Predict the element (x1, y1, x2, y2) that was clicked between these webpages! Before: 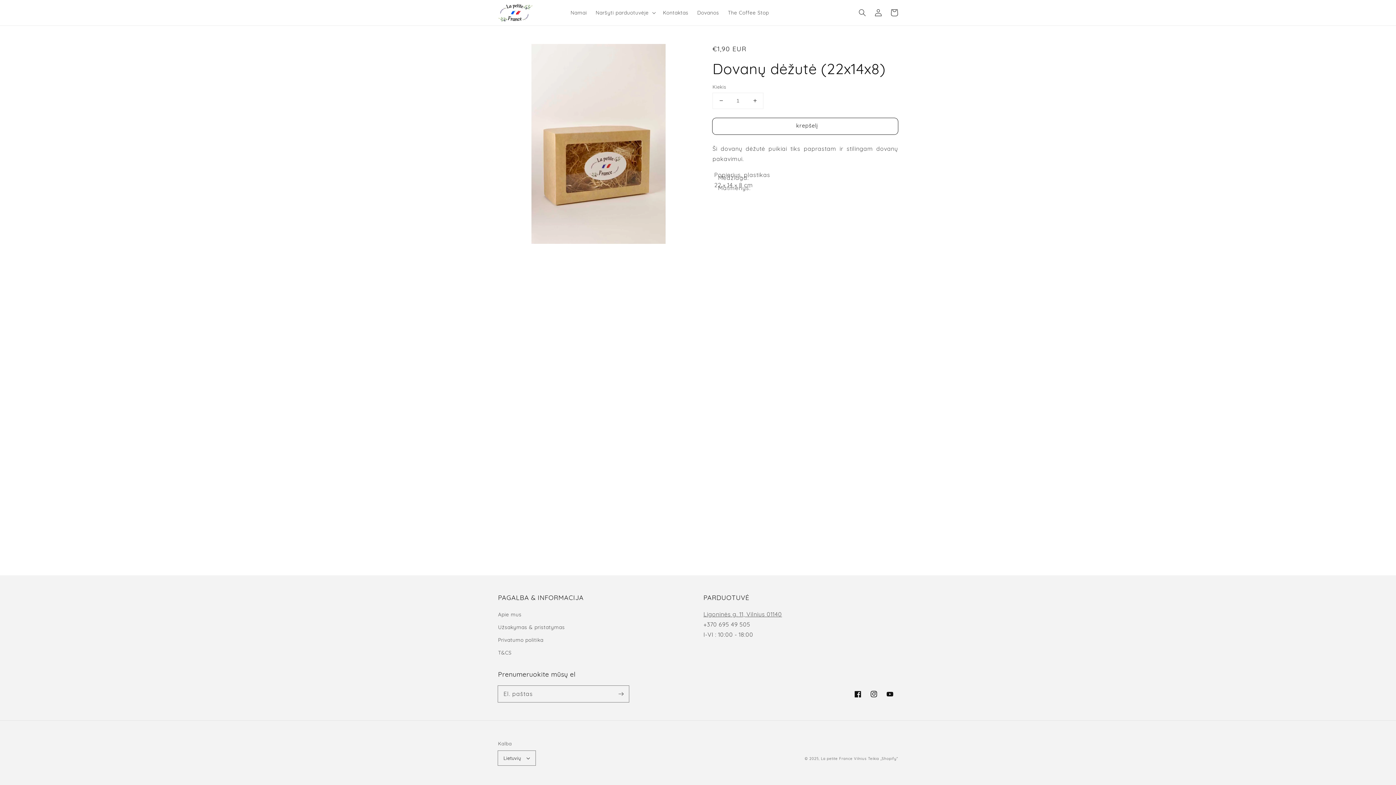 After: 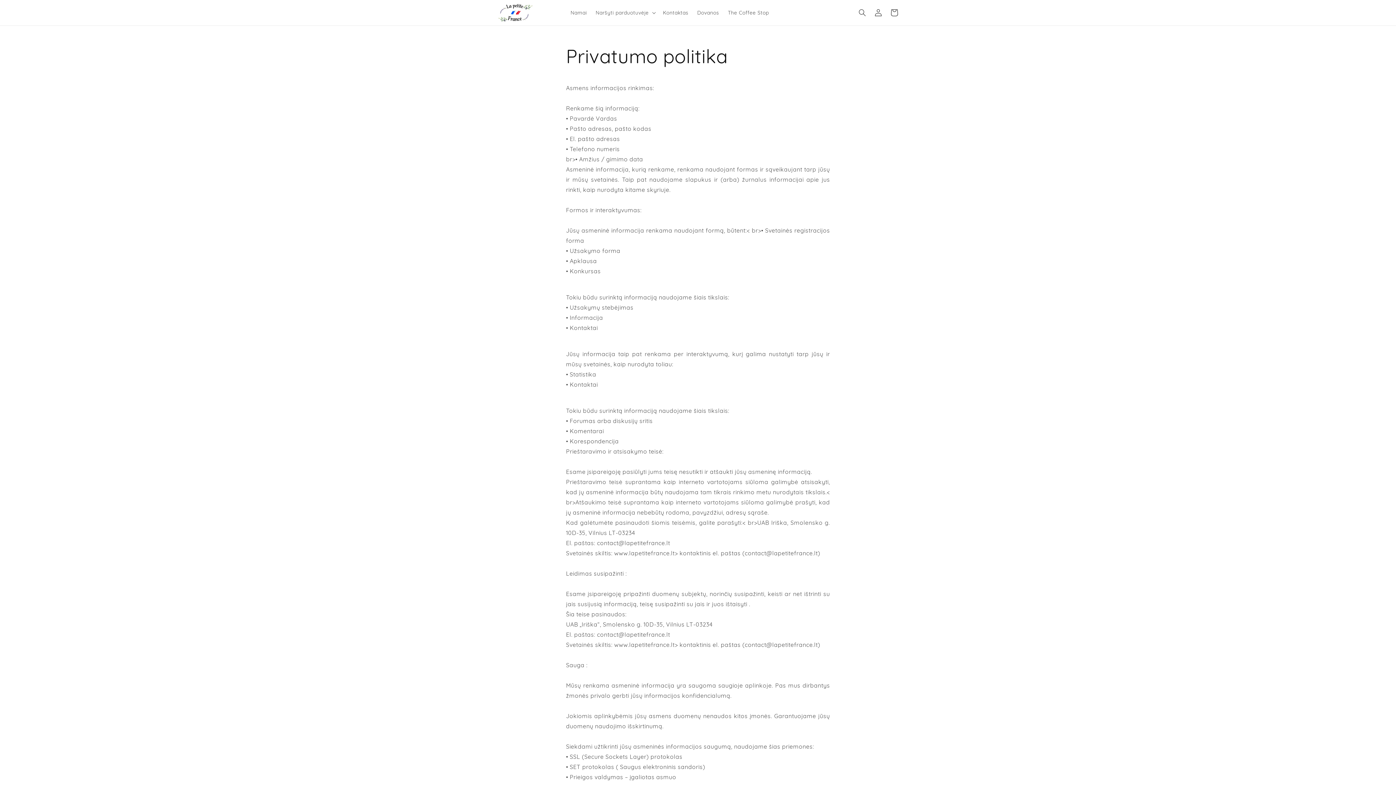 Action: label: Privatumo politika bbox: (498, 634, 543, 646)